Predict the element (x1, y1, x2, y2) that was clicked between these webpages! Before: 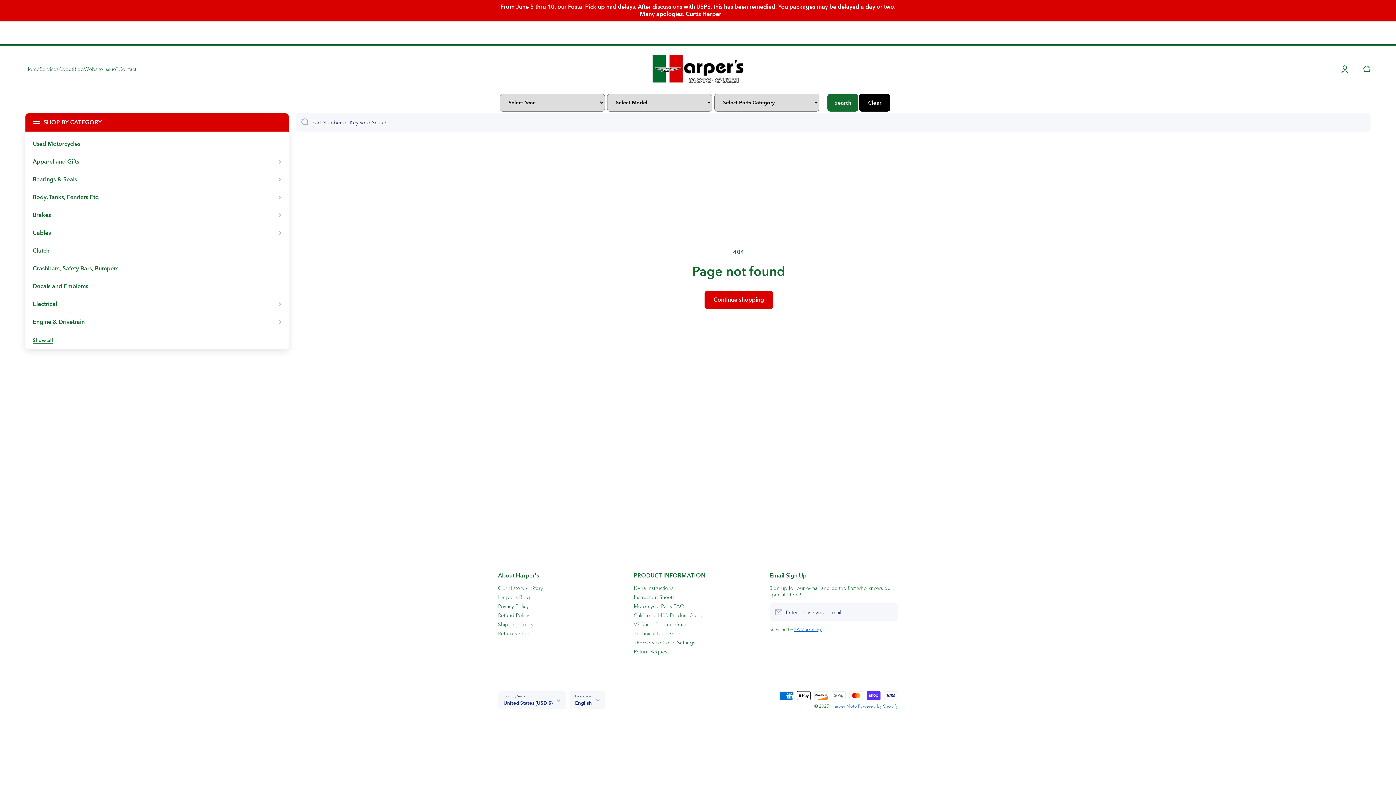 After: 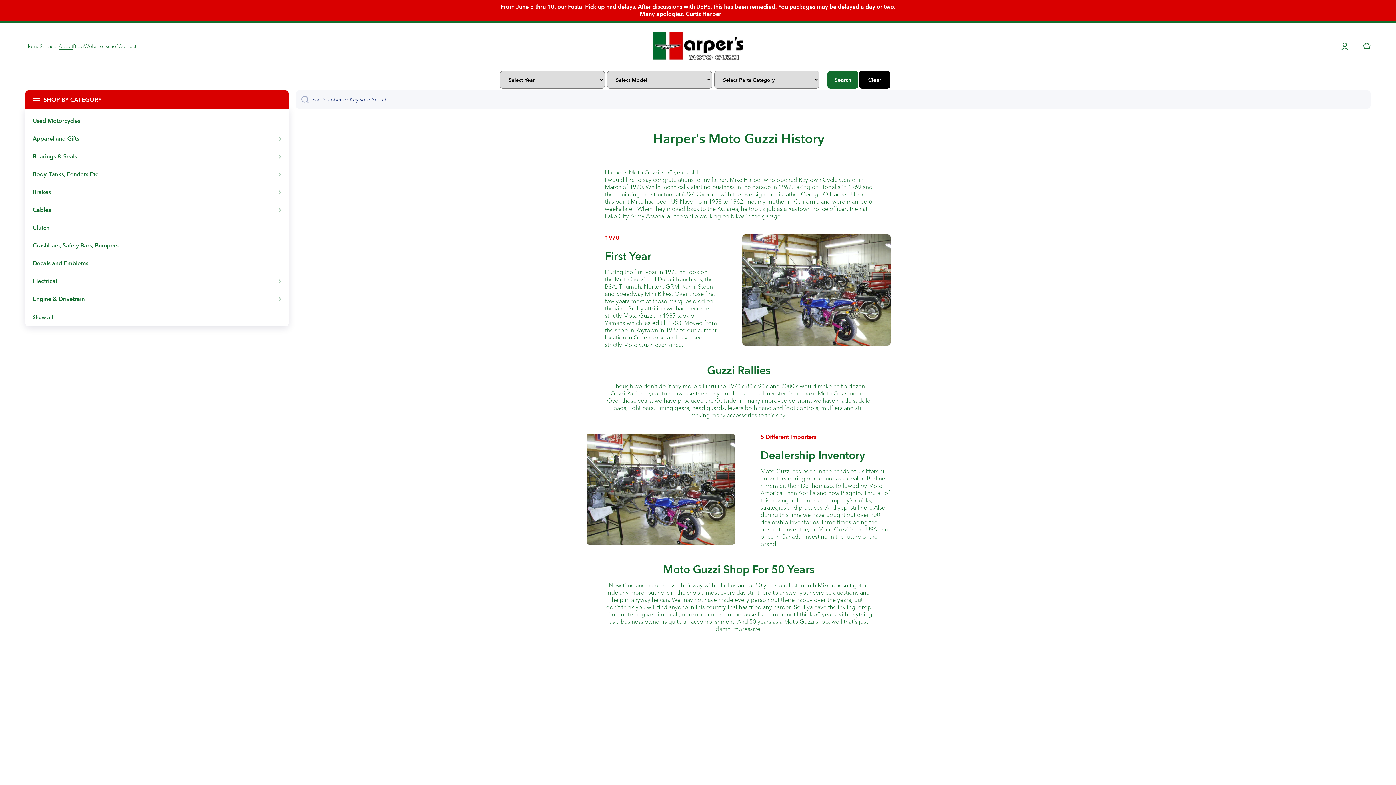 Action: bbox: (58, 65, 73, 72) label: About